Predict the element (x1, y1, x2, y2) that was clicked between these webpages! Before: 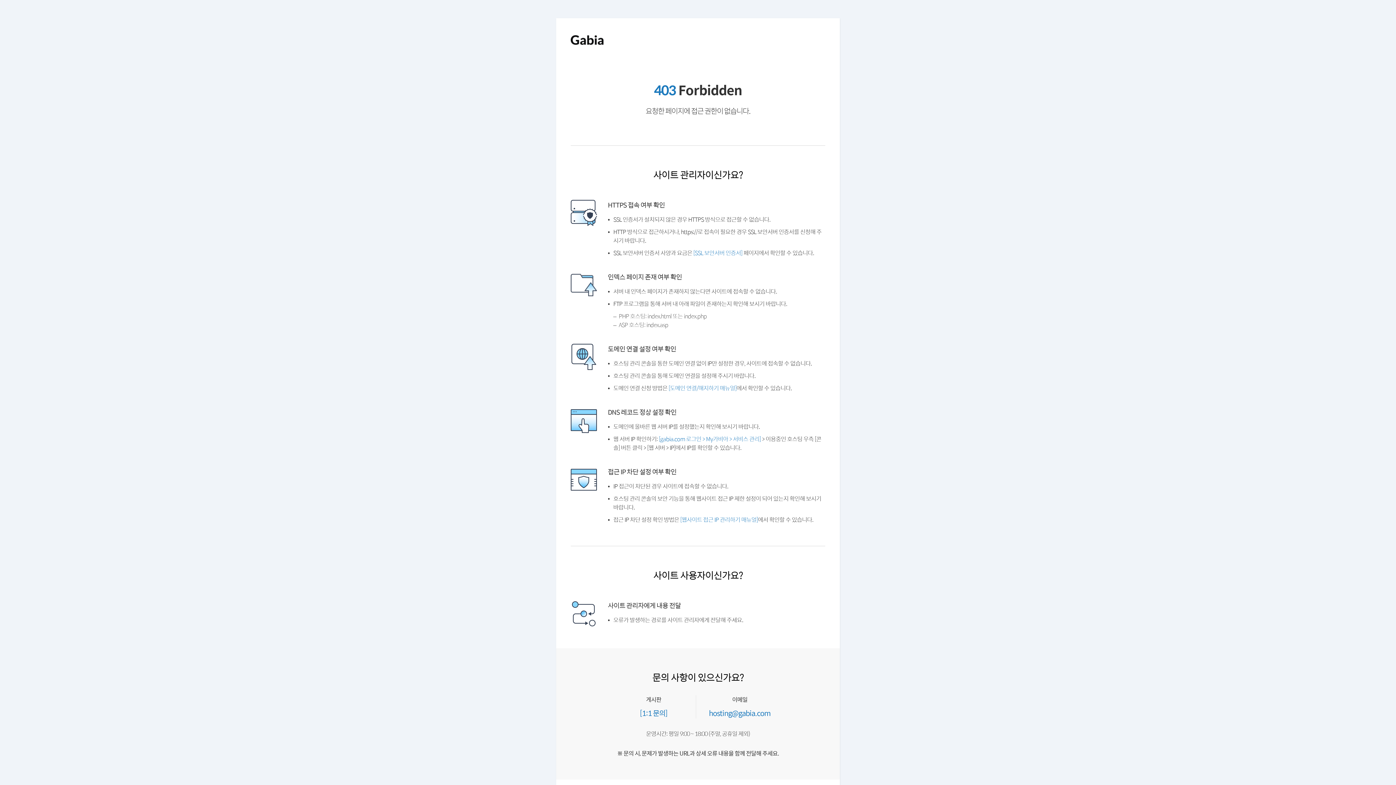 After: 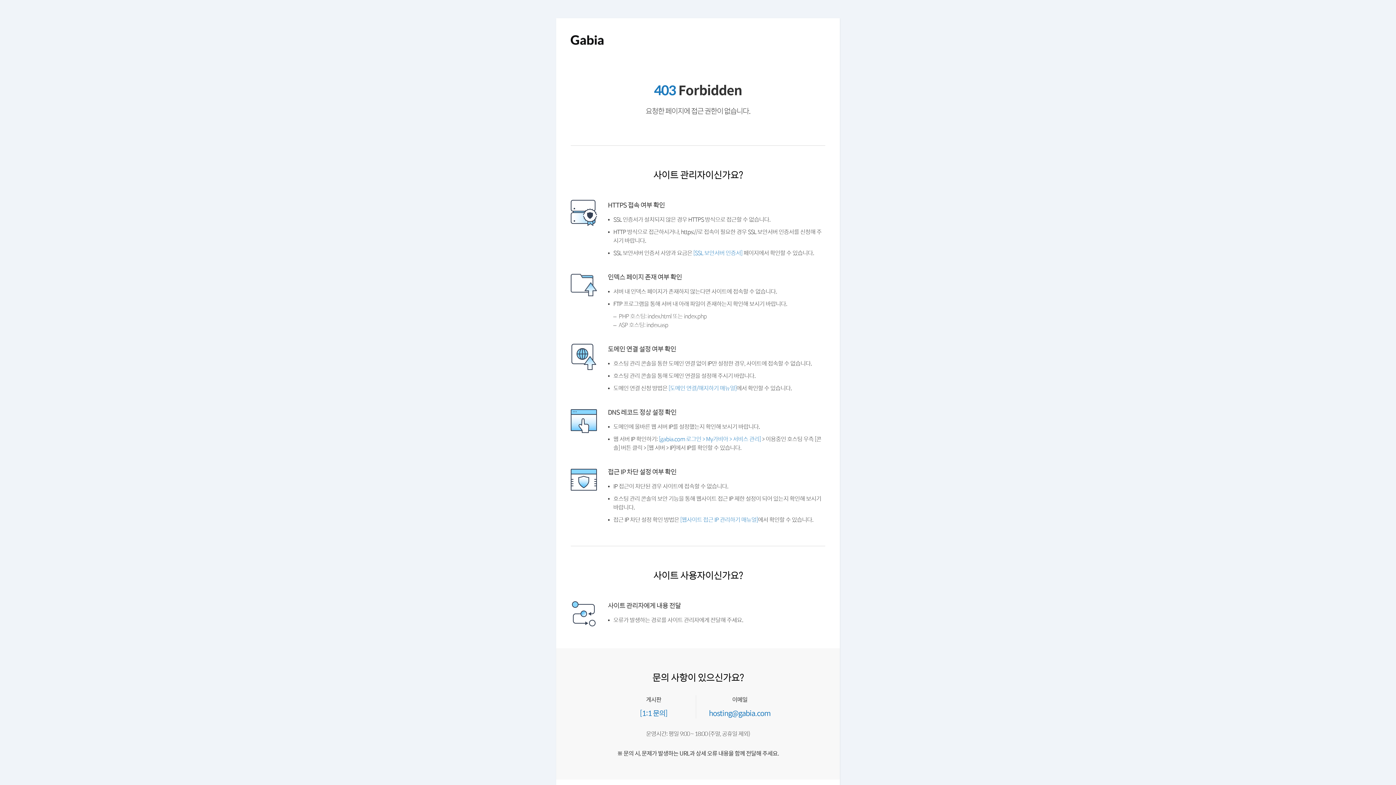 Action: bbox: (570, 41, 603, 50)